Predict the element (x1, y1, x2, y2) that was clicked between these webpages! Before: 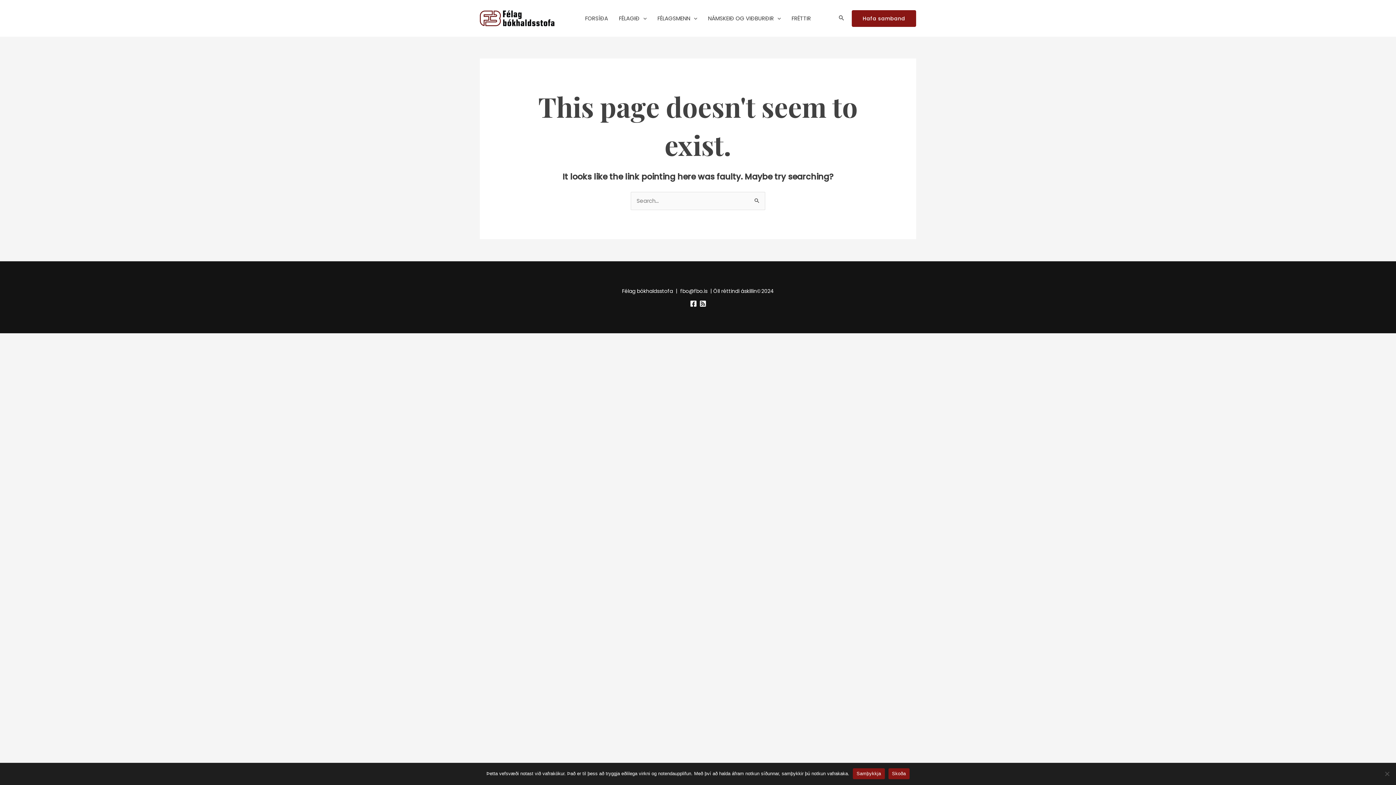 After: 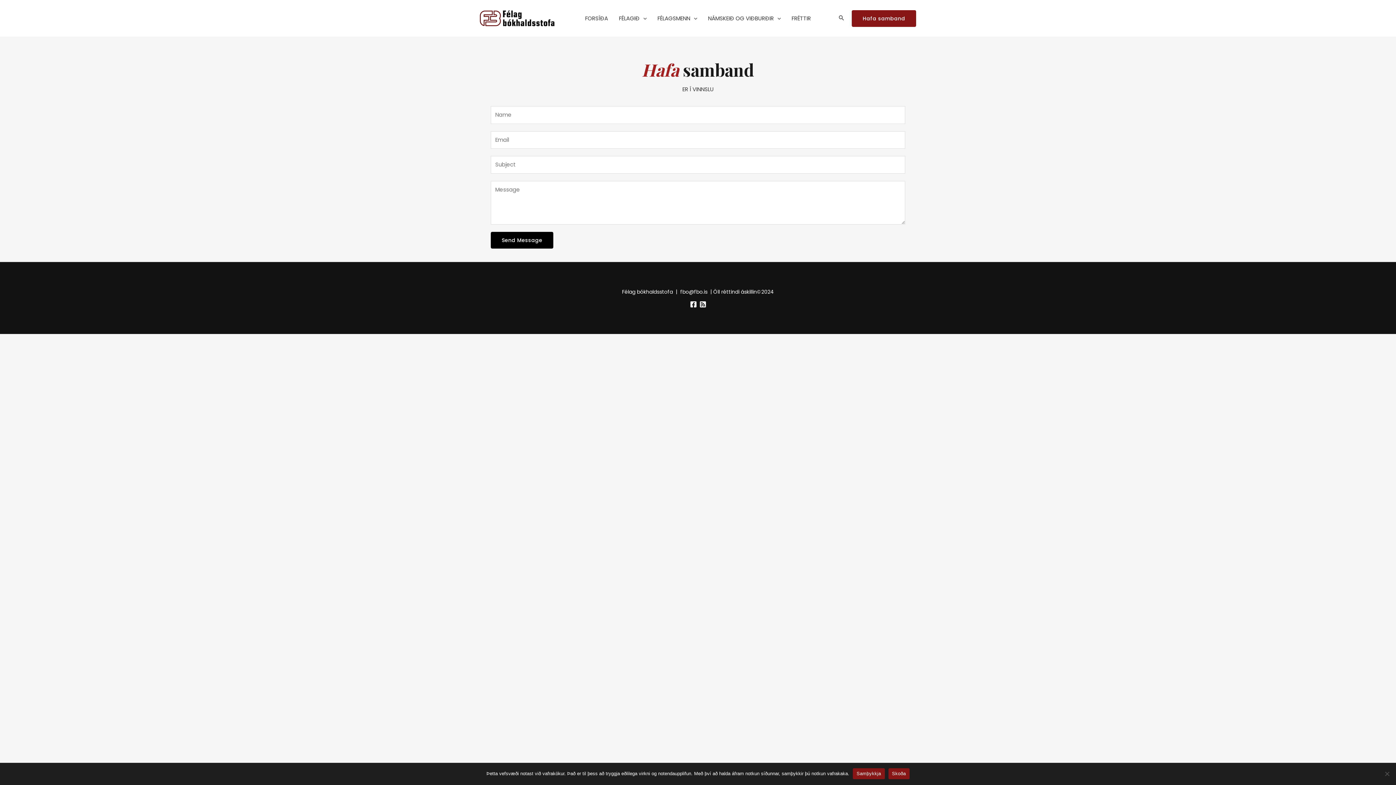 Action: label: Hafa samband bbox: (852, 10, 916, 26)